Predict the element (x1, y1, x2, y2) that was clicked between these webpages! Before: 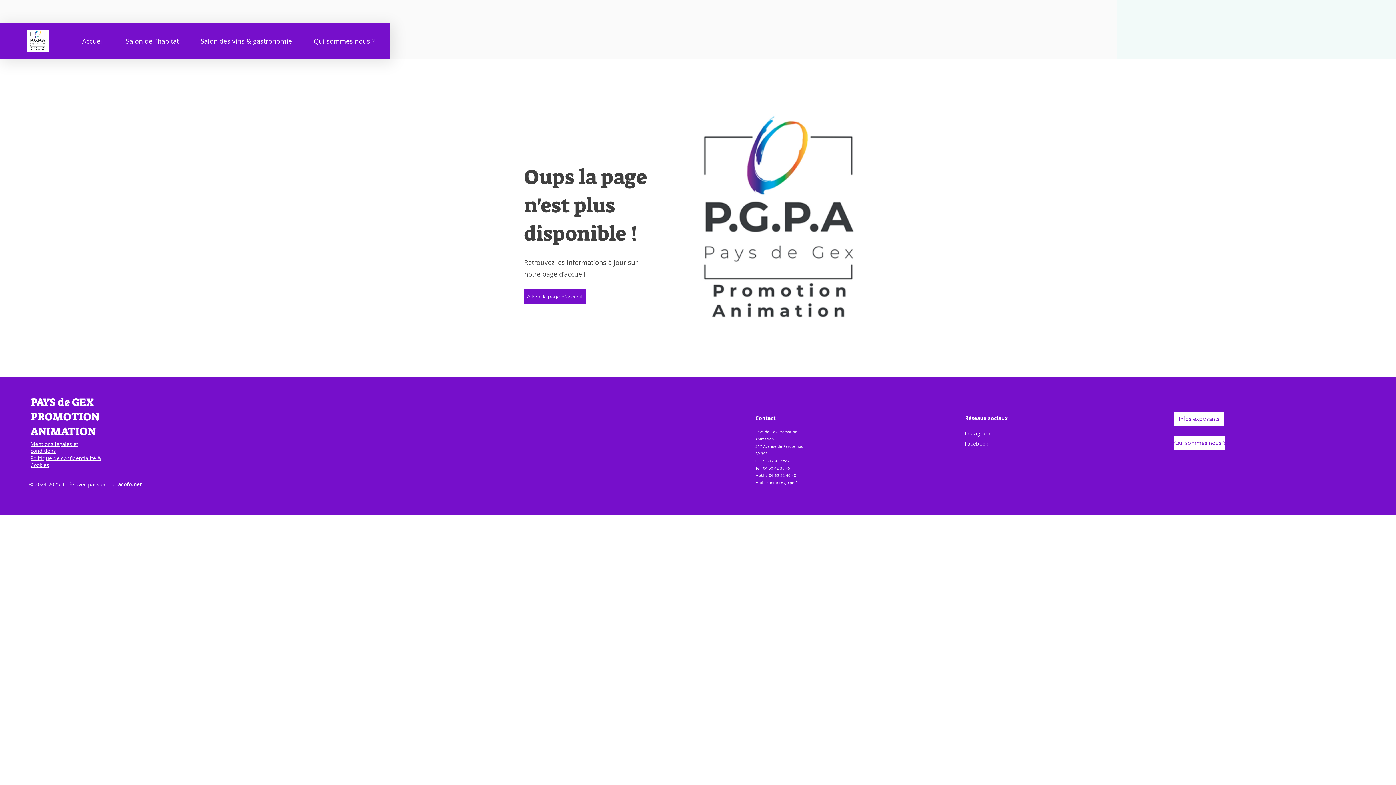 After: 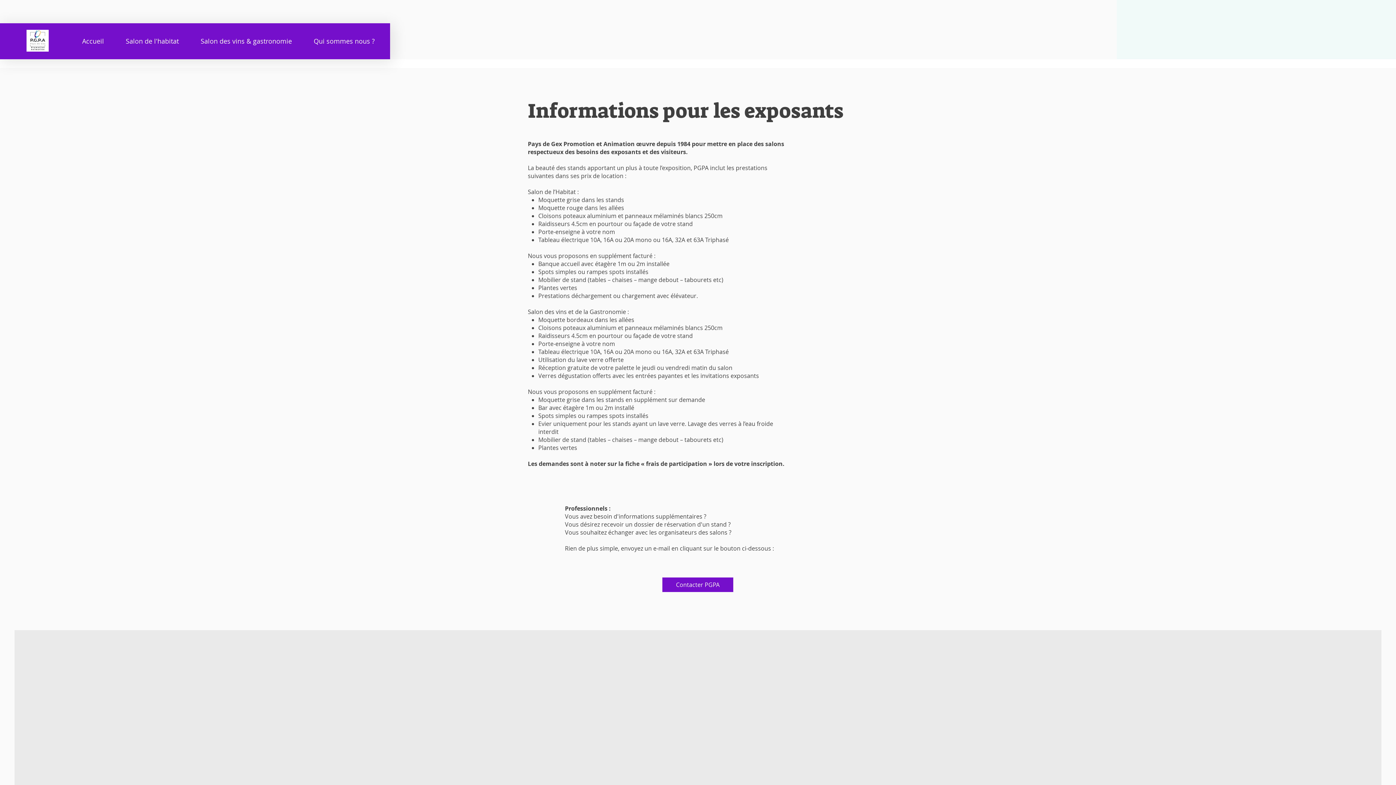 Action: label: Infos exposants bbox: (1174, 412, 1224, 426)